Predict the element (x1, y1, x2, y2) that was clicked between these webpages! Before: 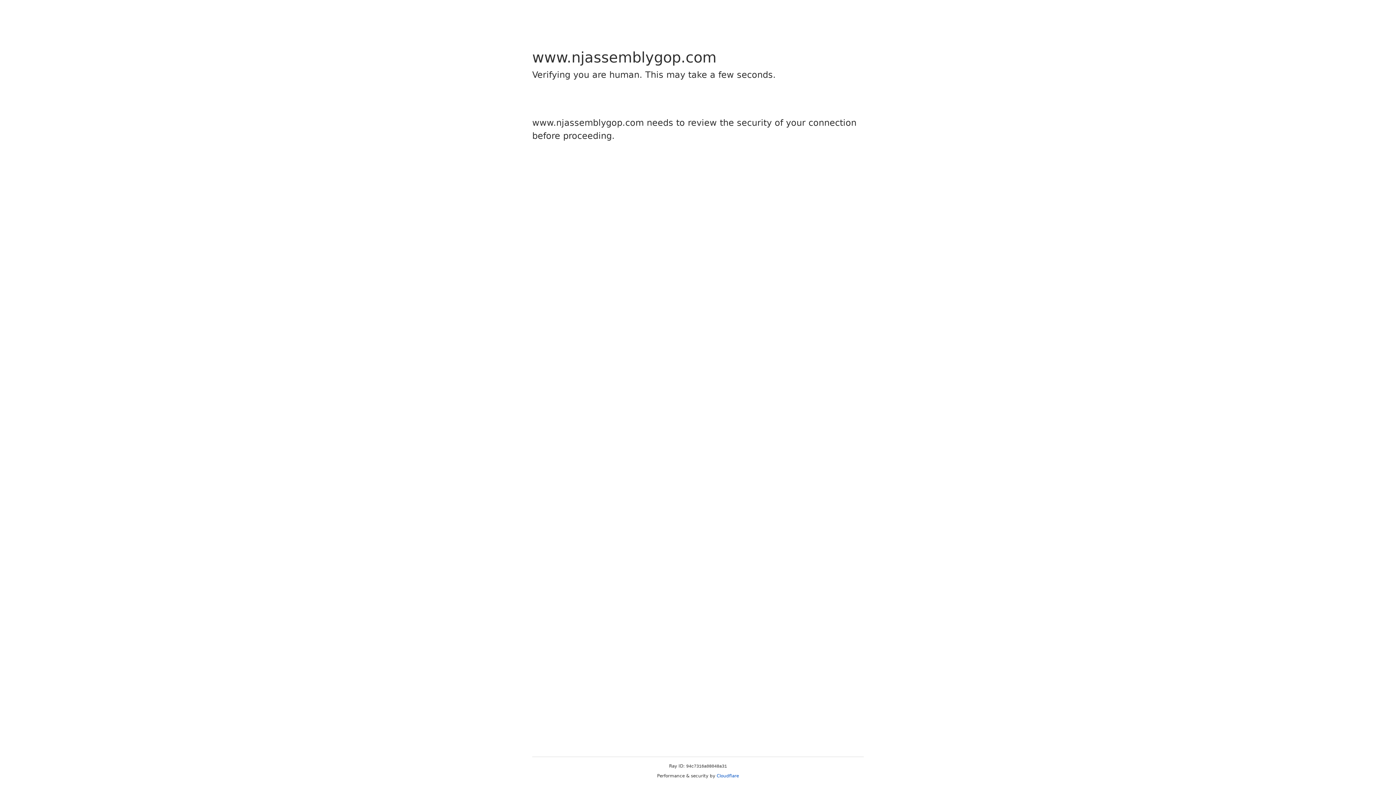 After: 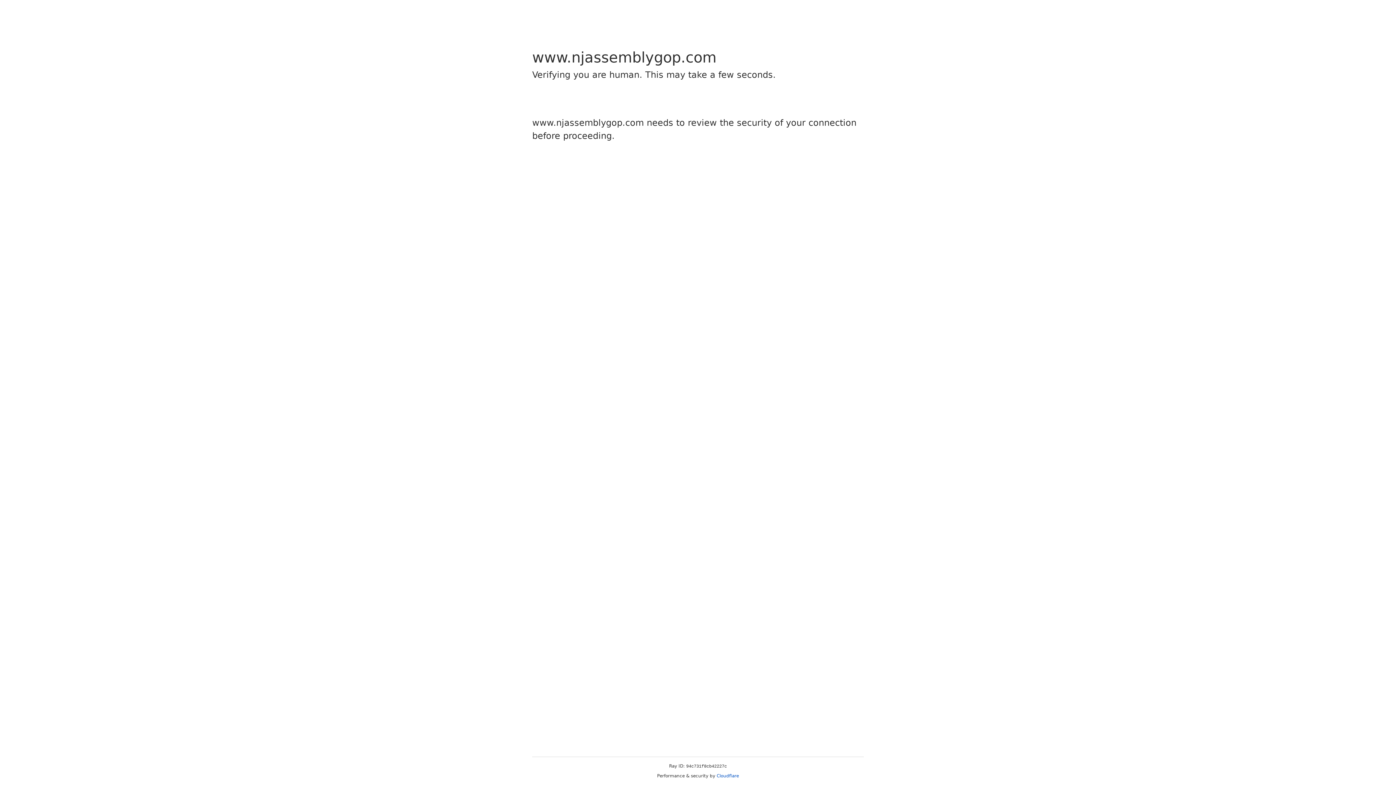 Action: label: Cloudflare bbox: (716, 773, 739, 778)